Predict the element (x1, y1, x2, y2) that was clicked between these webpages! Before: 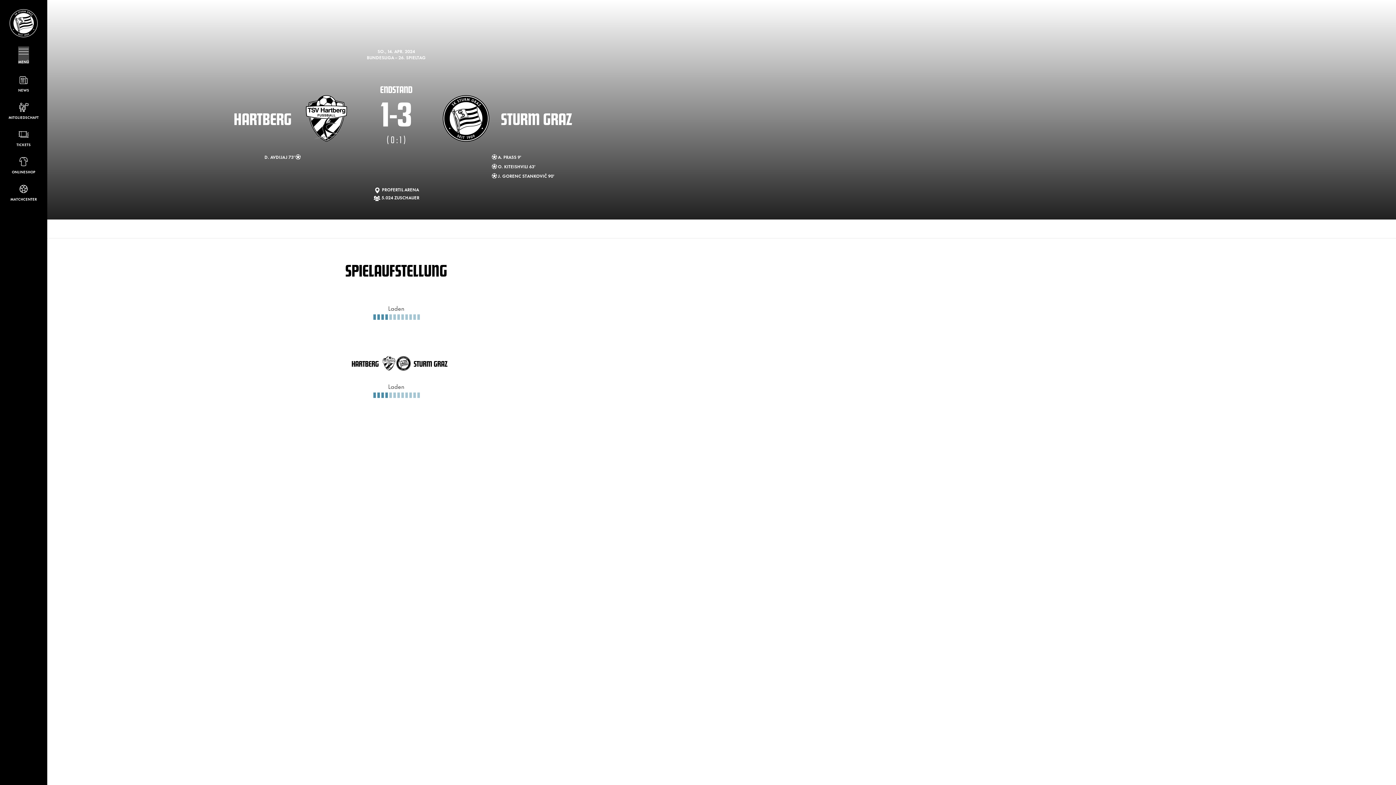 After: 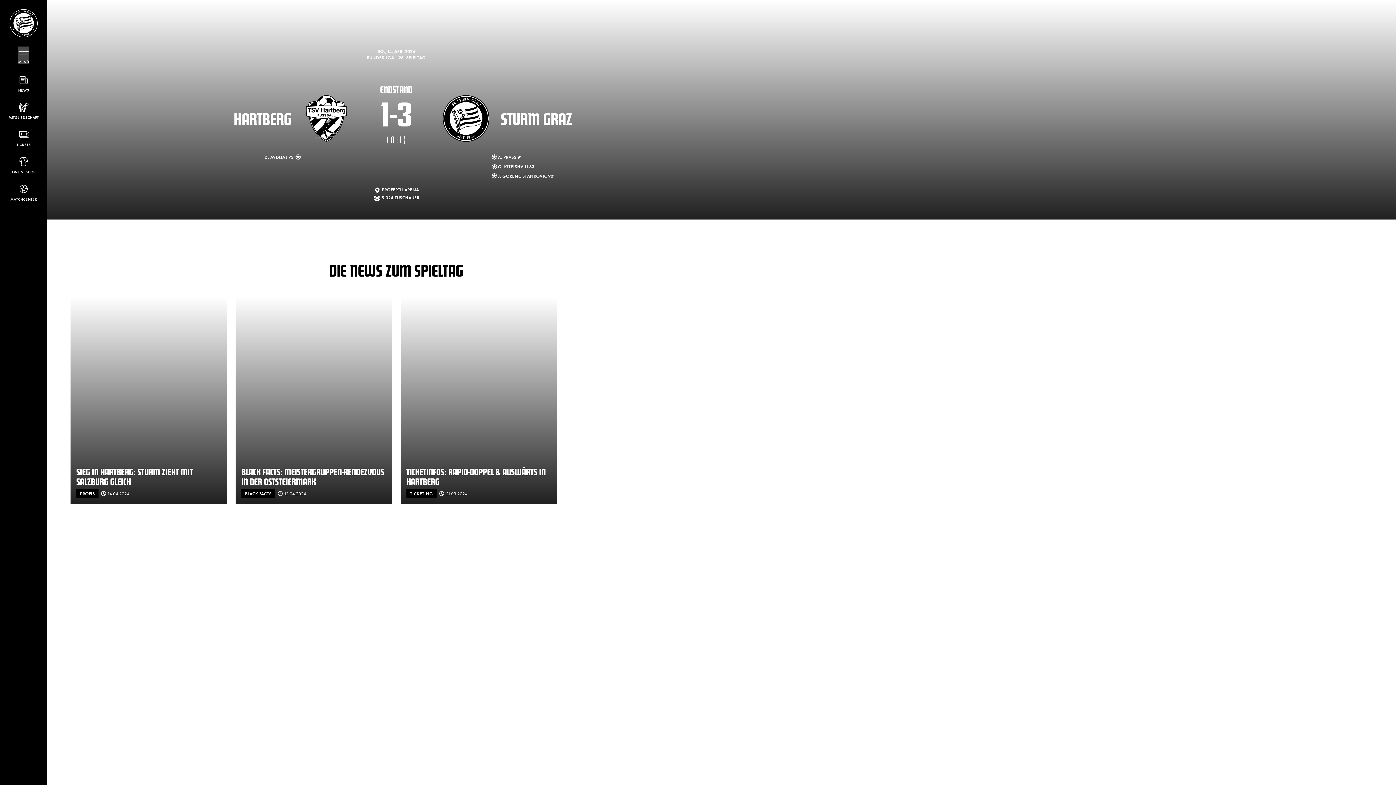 Action: bbox: (286, 219, 314, 238) label: NEWS